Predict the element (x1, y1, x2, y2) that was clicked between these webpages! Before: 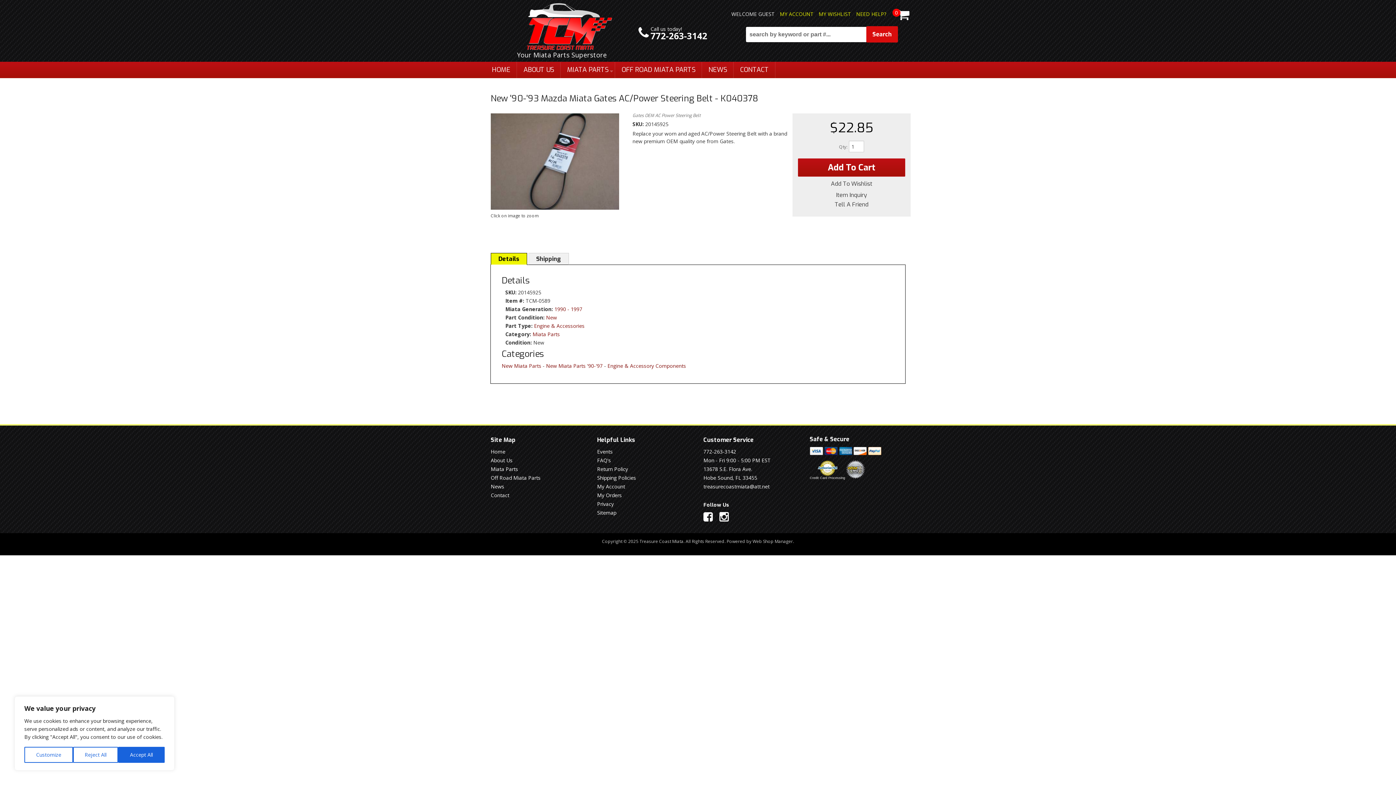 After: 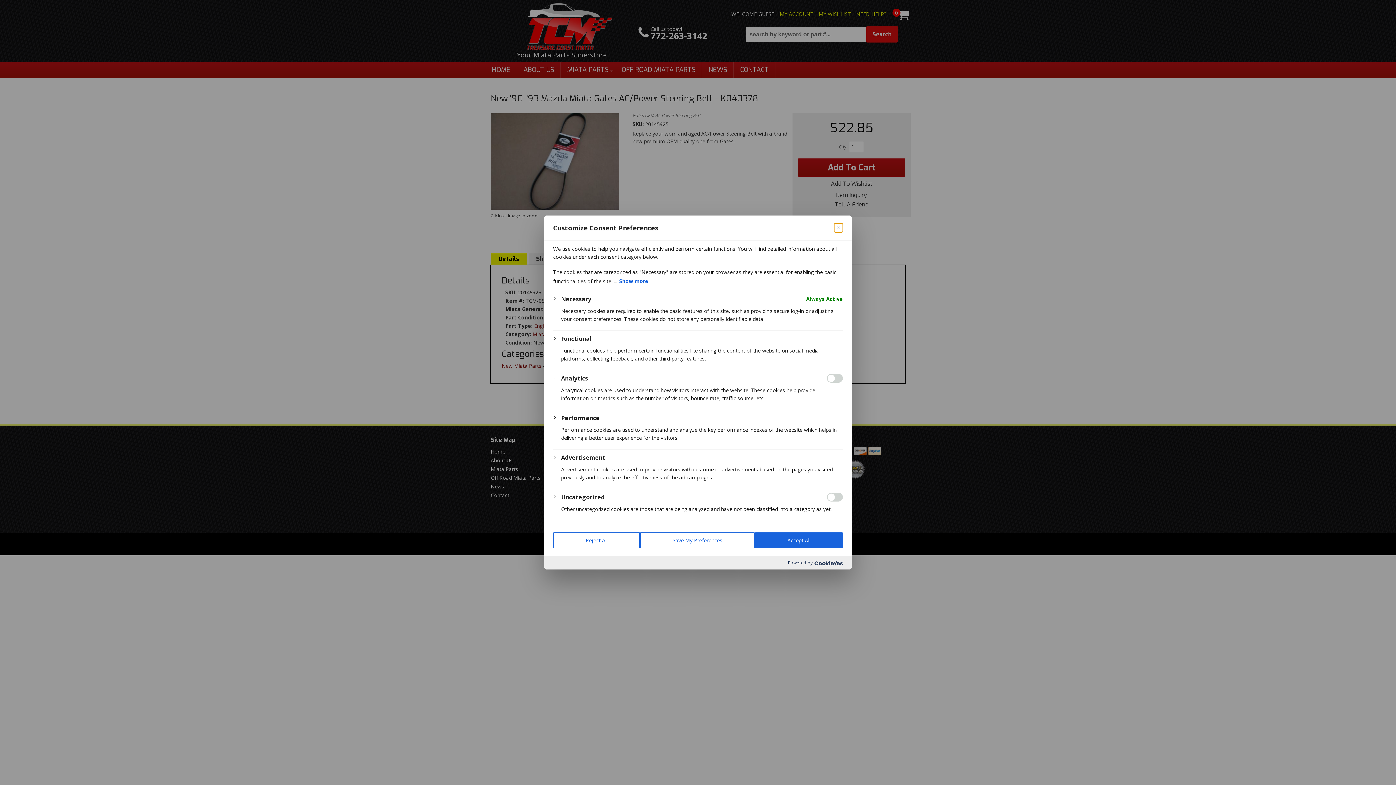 Action: bbox: (24, 747, 72, 763) label: Customize